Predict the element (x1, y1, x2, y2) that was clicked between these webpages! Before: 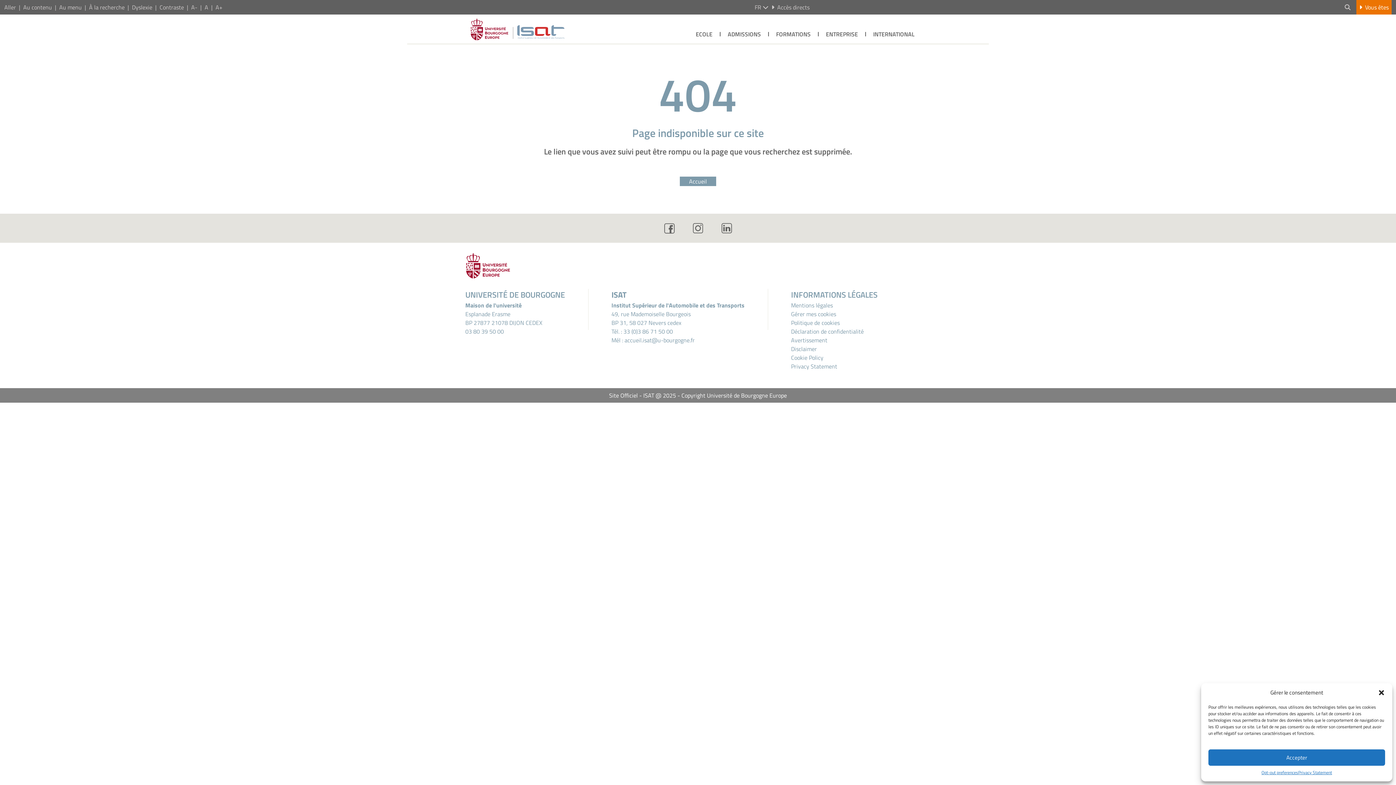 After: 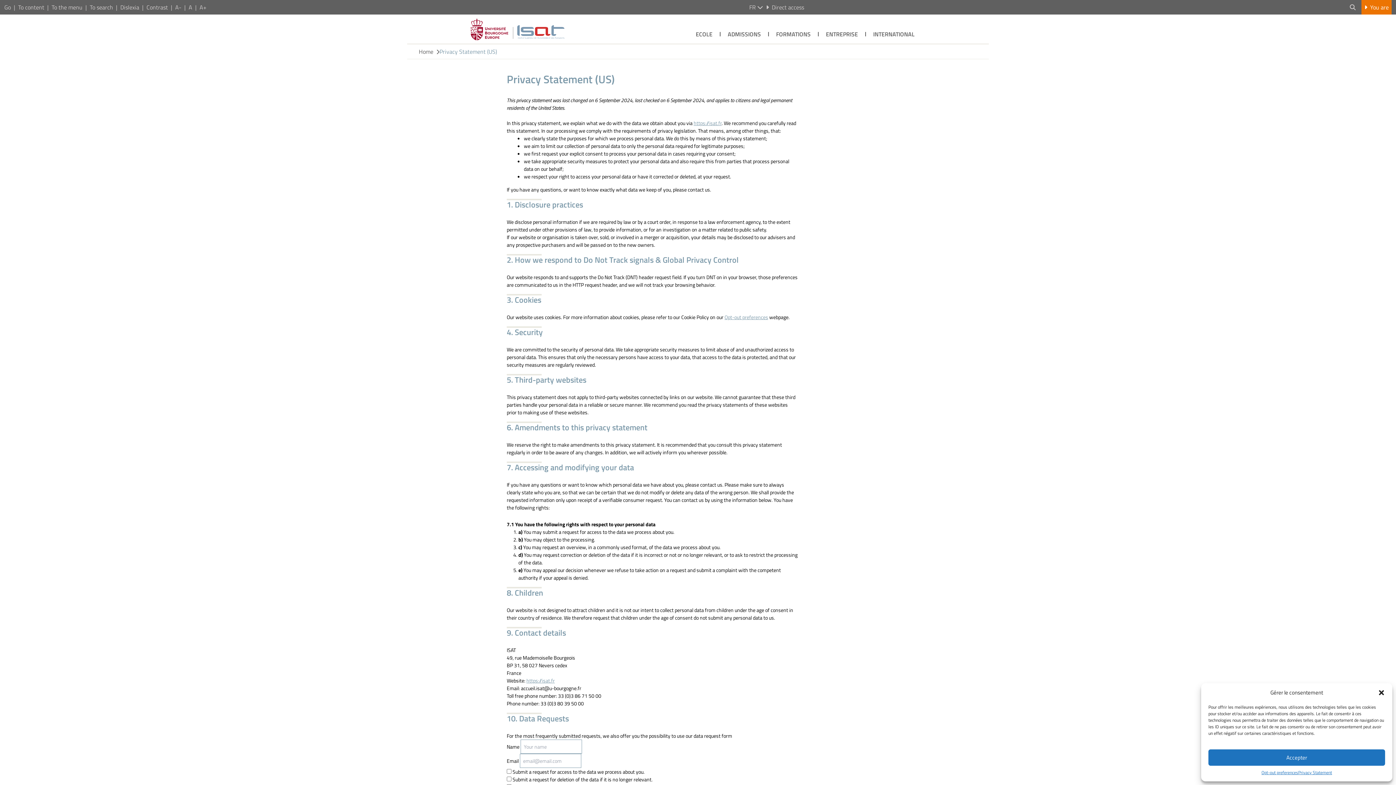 Action: bbox: (1298, 769, 1332, 776) label: Privacy Statement